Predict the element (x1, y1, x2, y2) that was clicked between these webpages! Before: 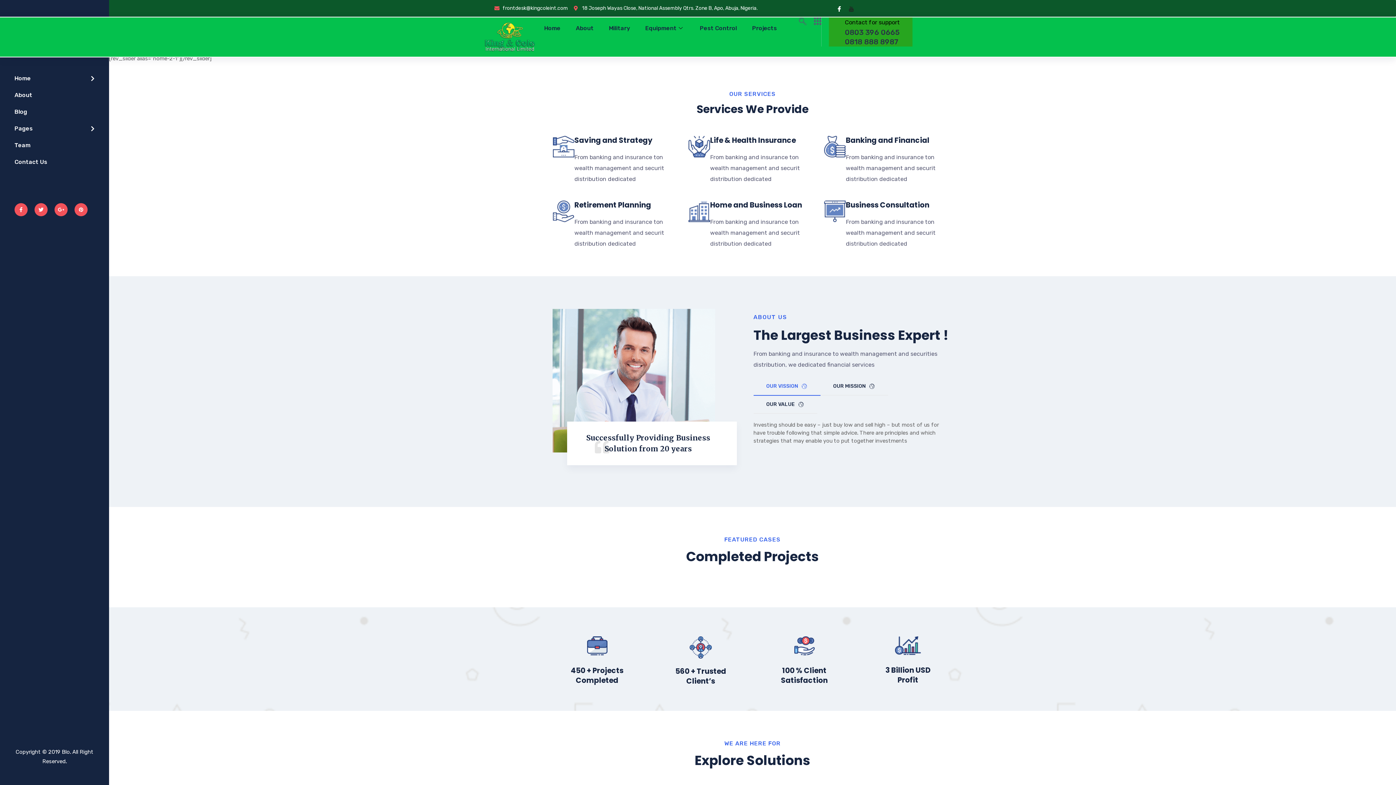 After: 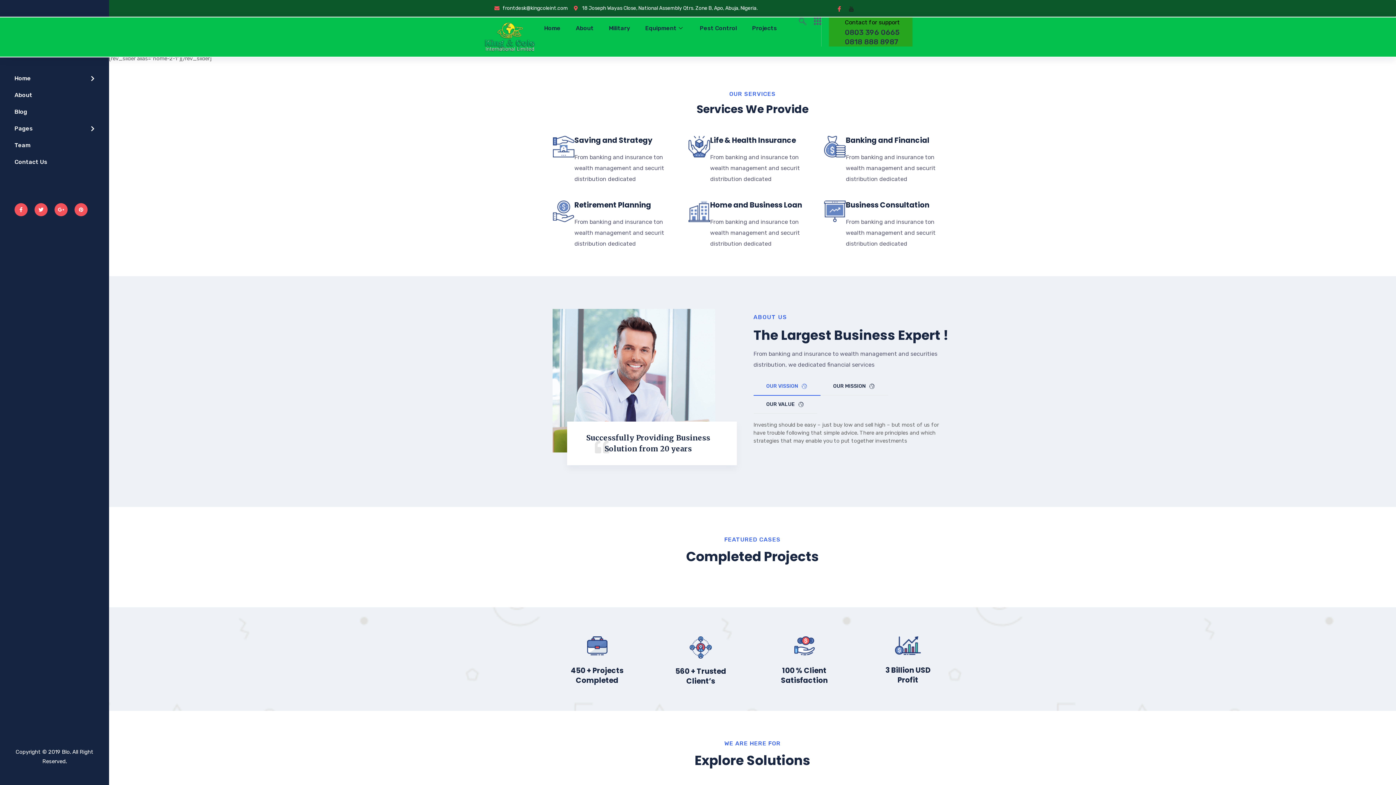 Action: label: Facebook bbox: (836, 3, 842, 13)